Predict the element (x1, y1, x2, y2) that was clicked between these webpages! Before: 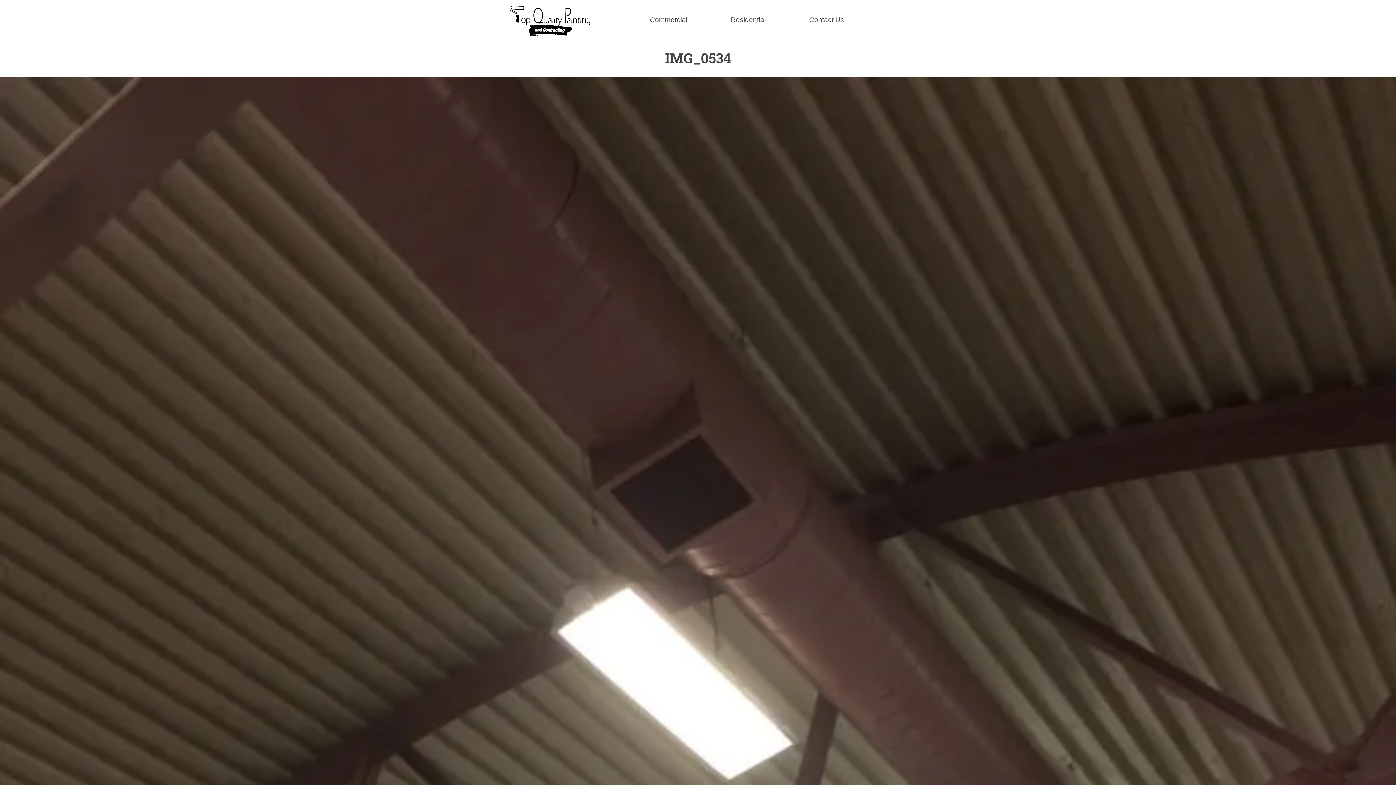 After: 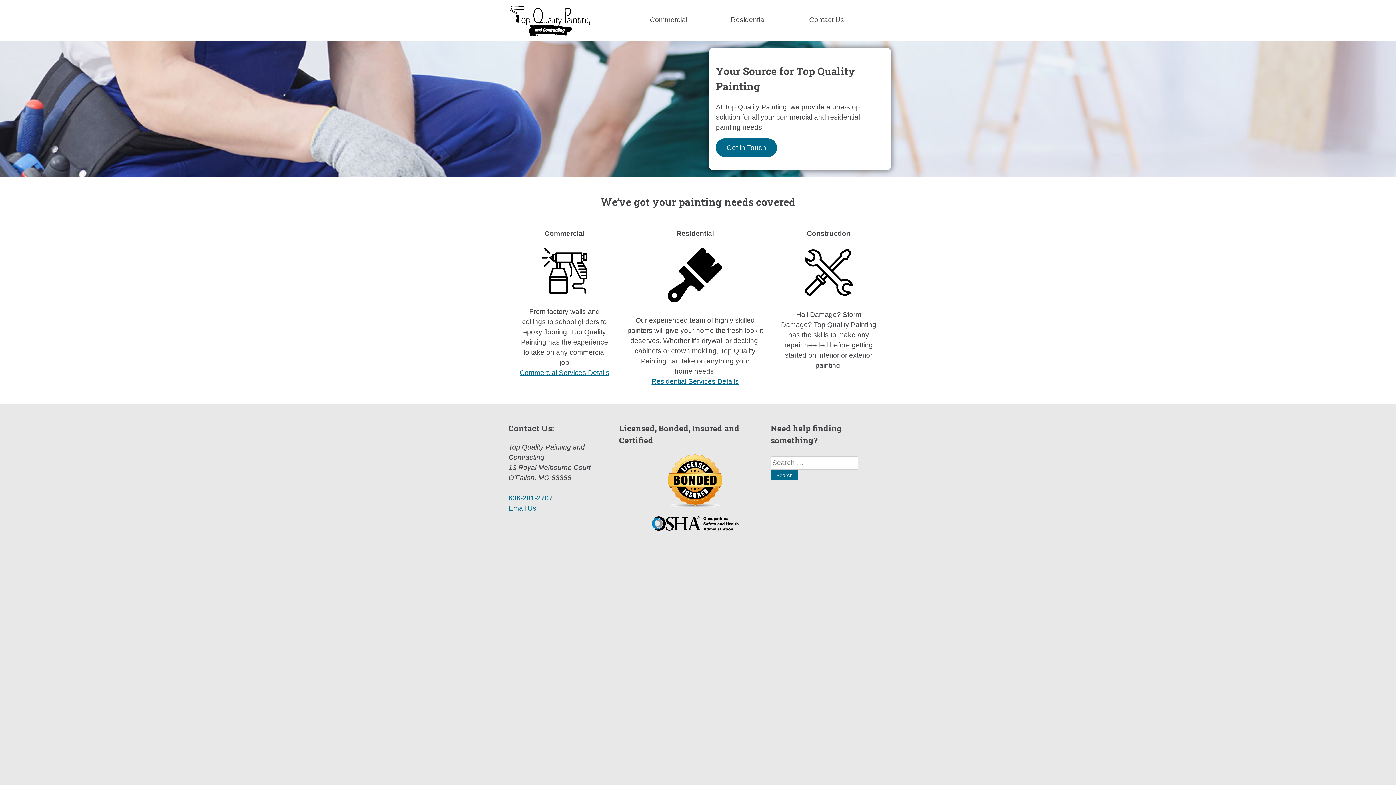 Action: bbox: (501, 3, 599, 40)